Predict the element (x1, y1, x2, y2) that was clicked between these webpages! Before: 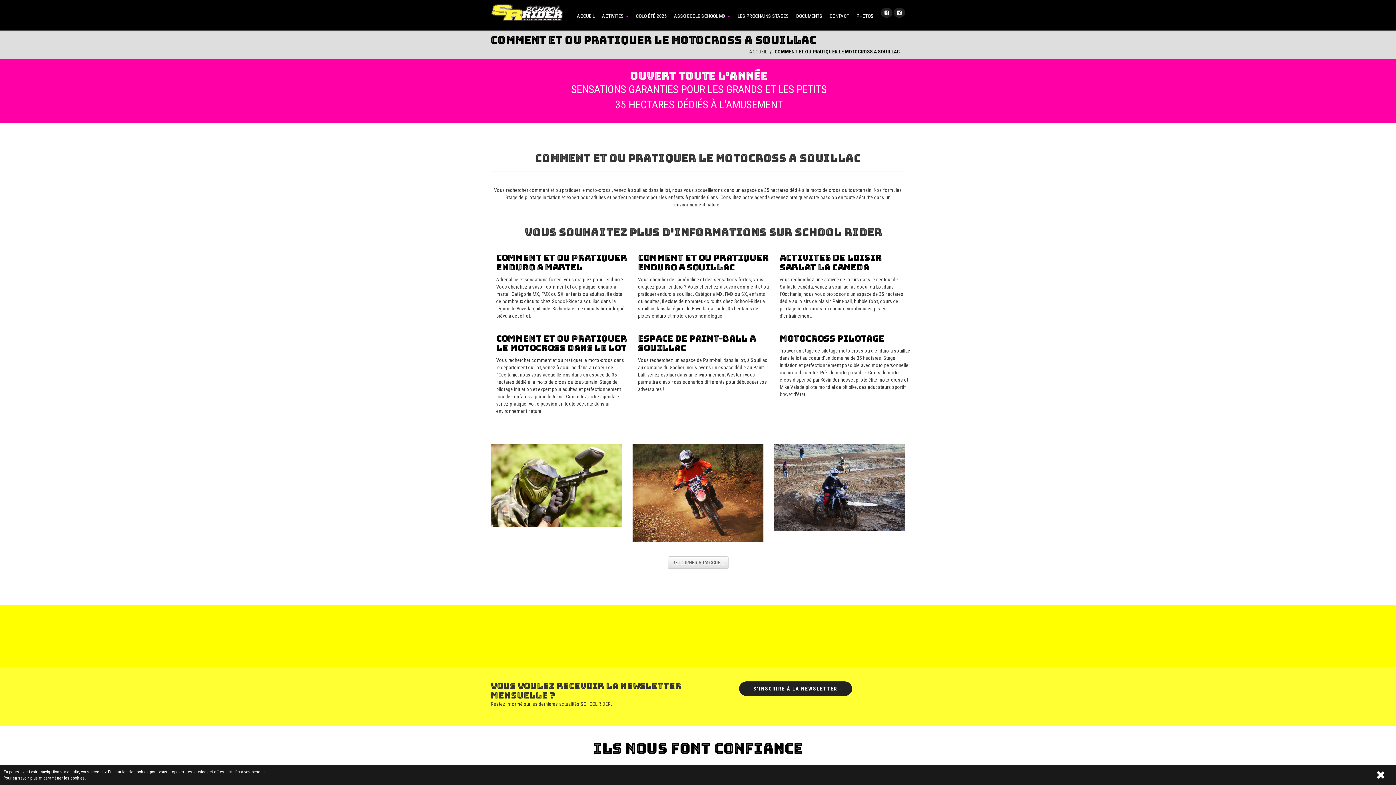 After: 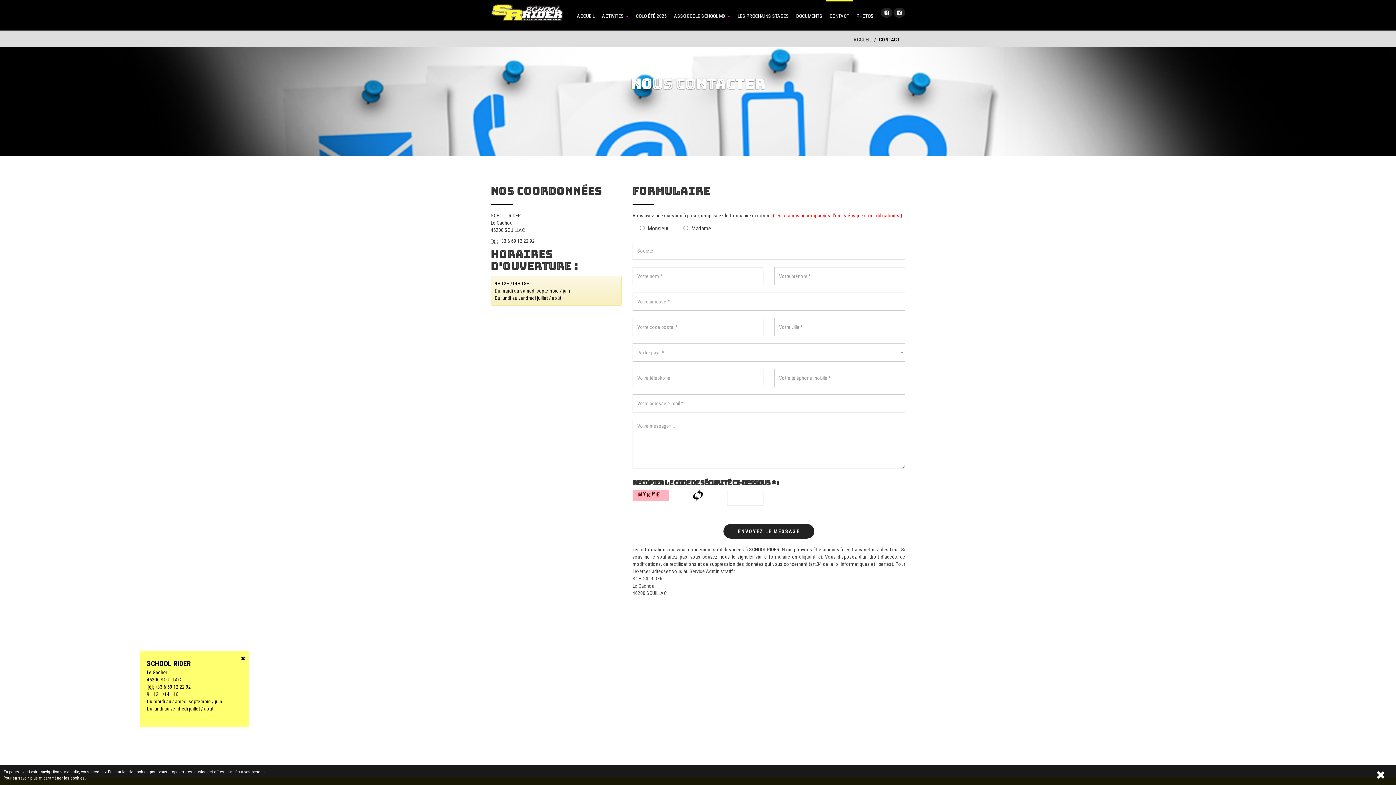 Action: label: CONTACT bbox: (826, 0, 853, 30)